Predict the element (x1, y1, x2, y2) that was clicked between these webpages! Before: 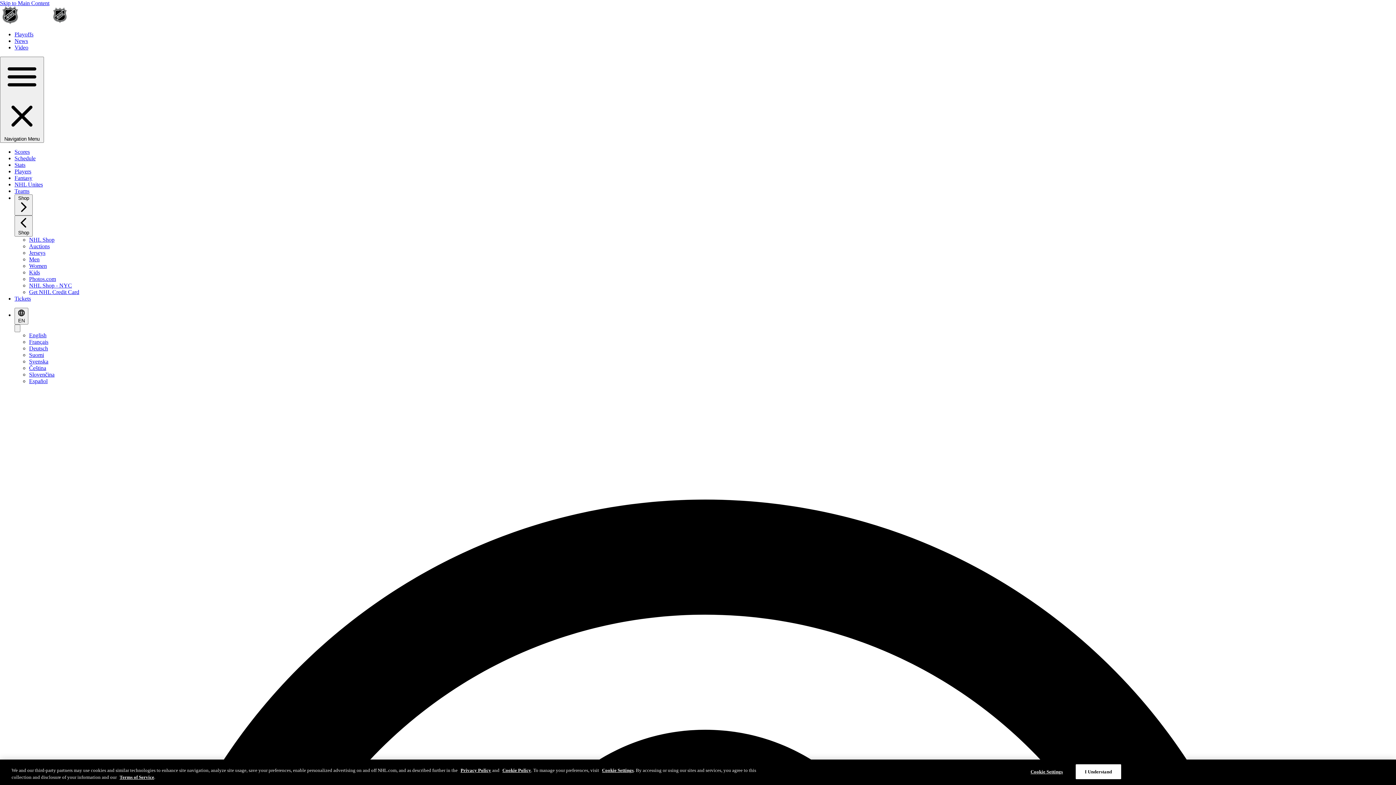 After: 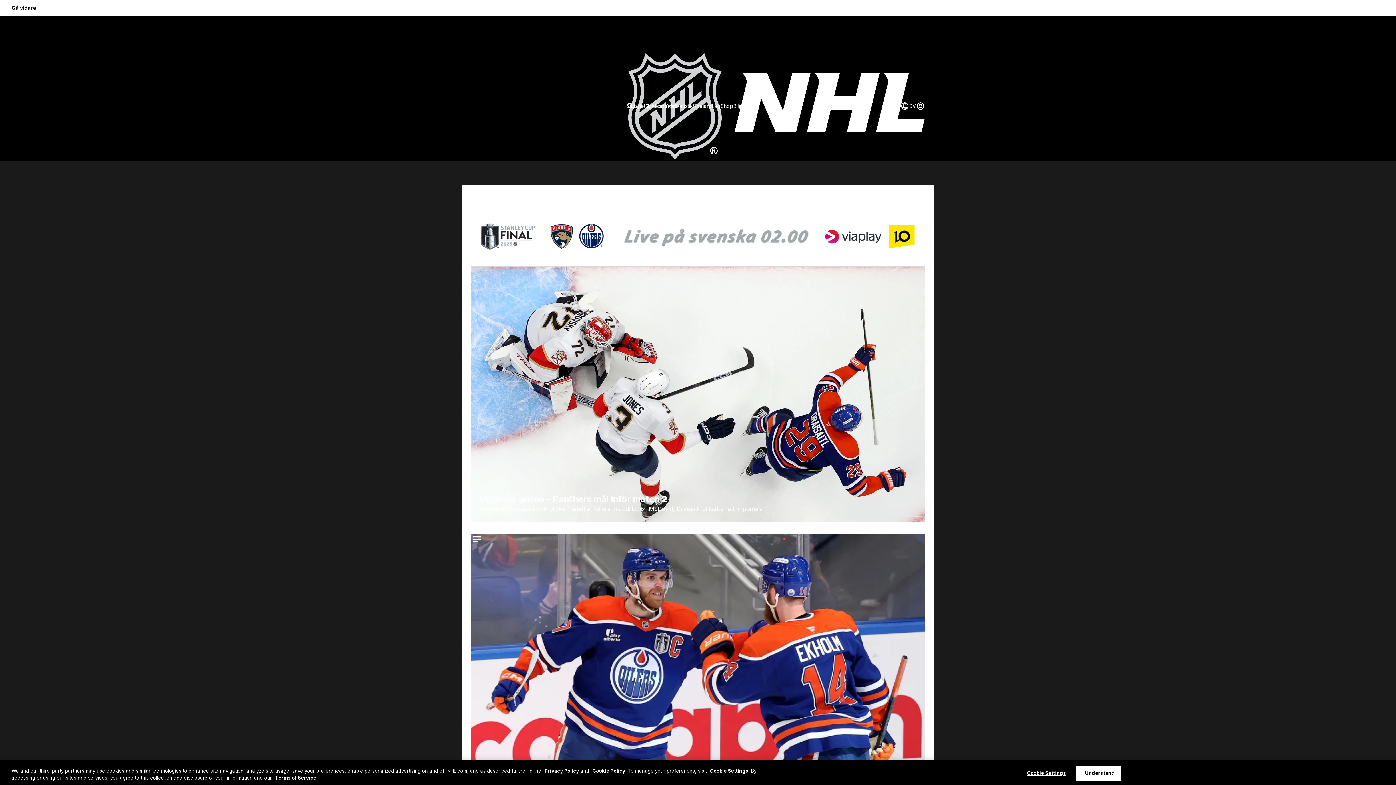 Action: bbox: (29, 358, 48, 364) label: Svenska